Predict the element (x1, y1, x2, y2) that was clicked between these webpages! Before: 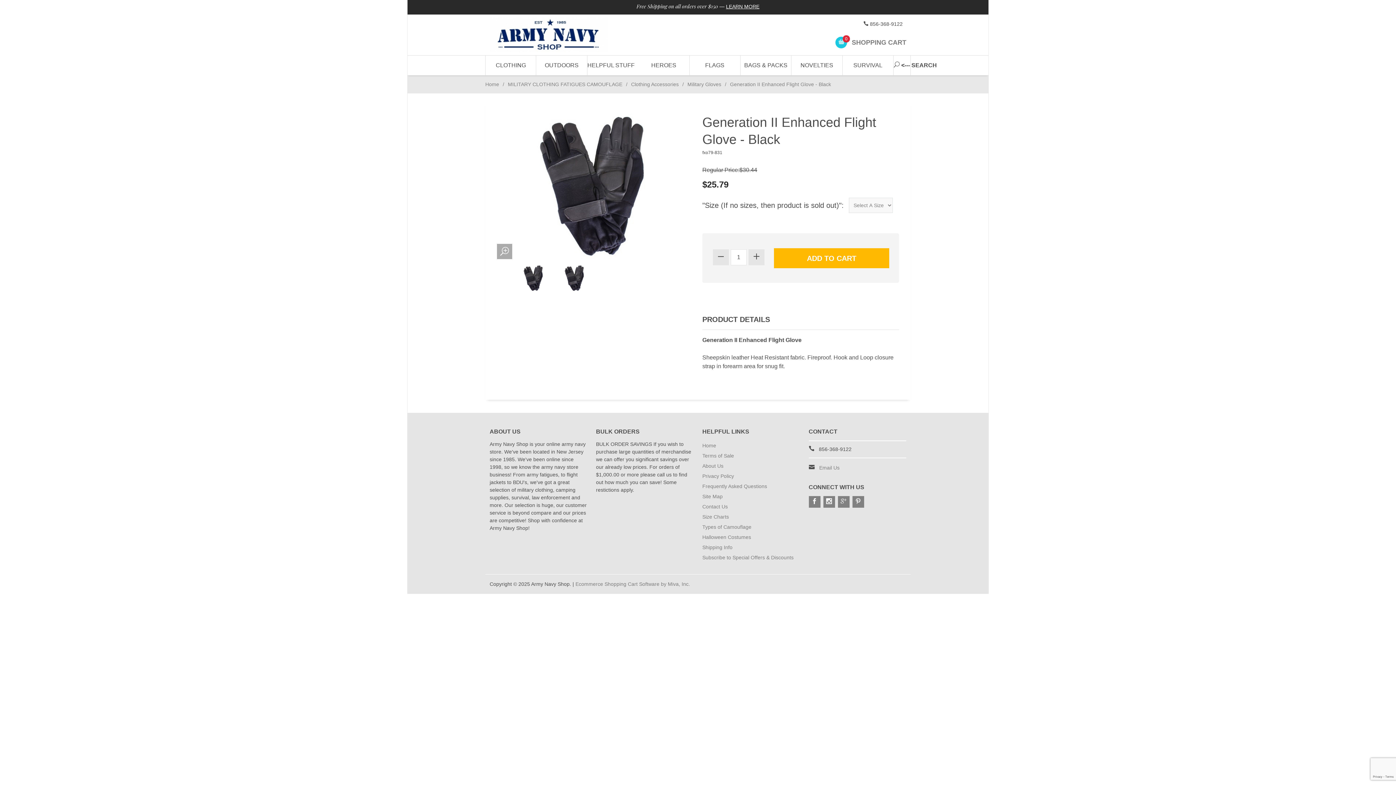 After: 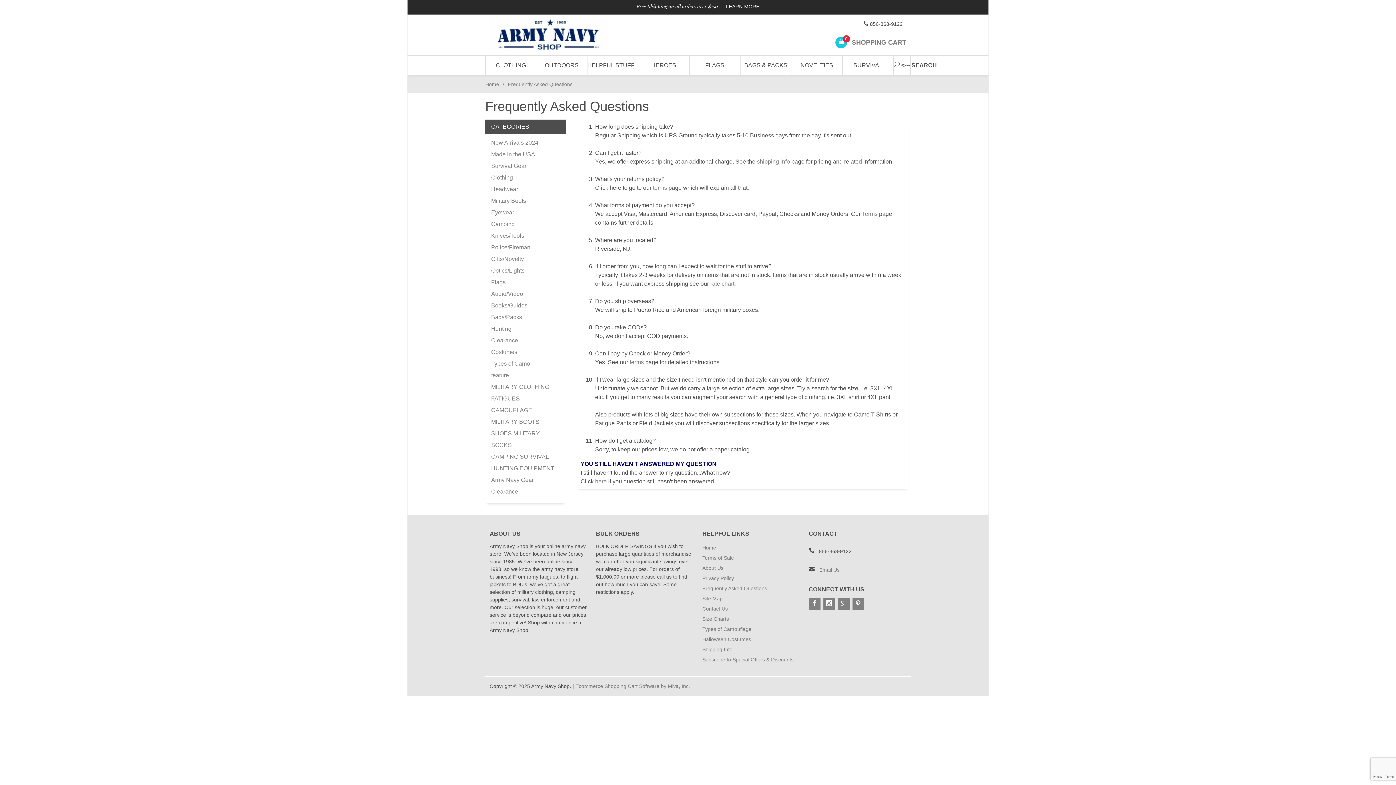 Action: label: Frequently Asked Questions bbox: (702, 481, 793, 491)